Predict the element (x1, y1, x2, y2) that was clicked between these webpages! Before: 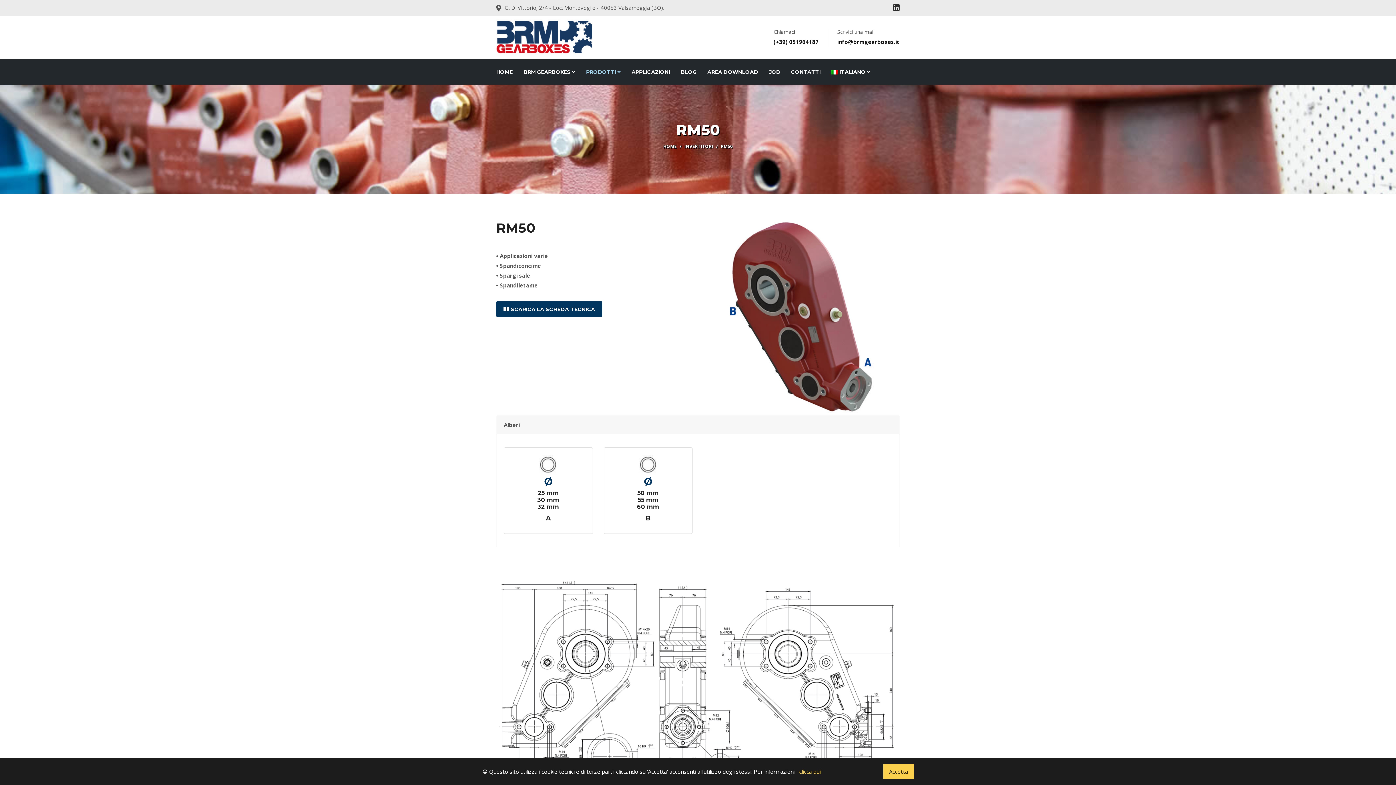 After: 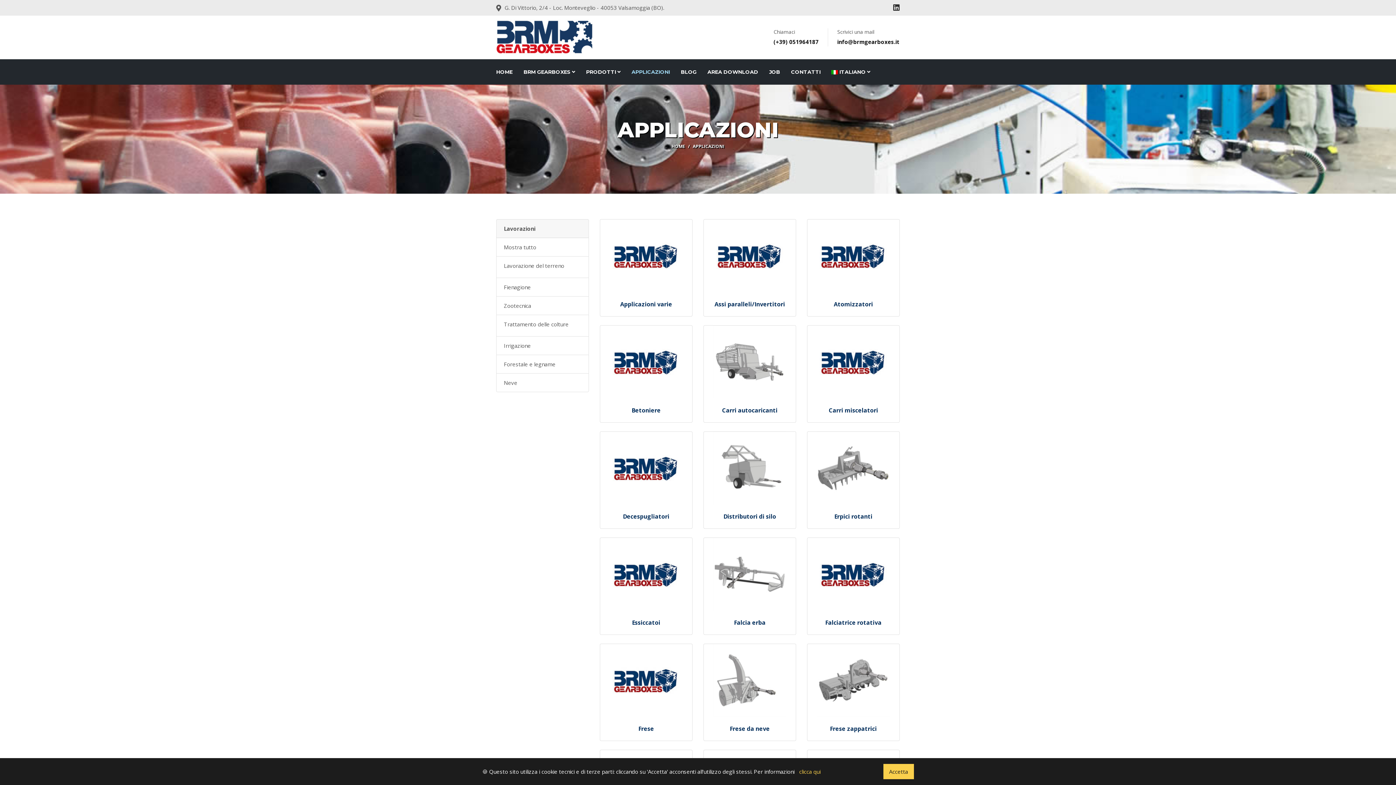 Action: bbox: (631, 59, 670, 84) label: APPLICAZIONI